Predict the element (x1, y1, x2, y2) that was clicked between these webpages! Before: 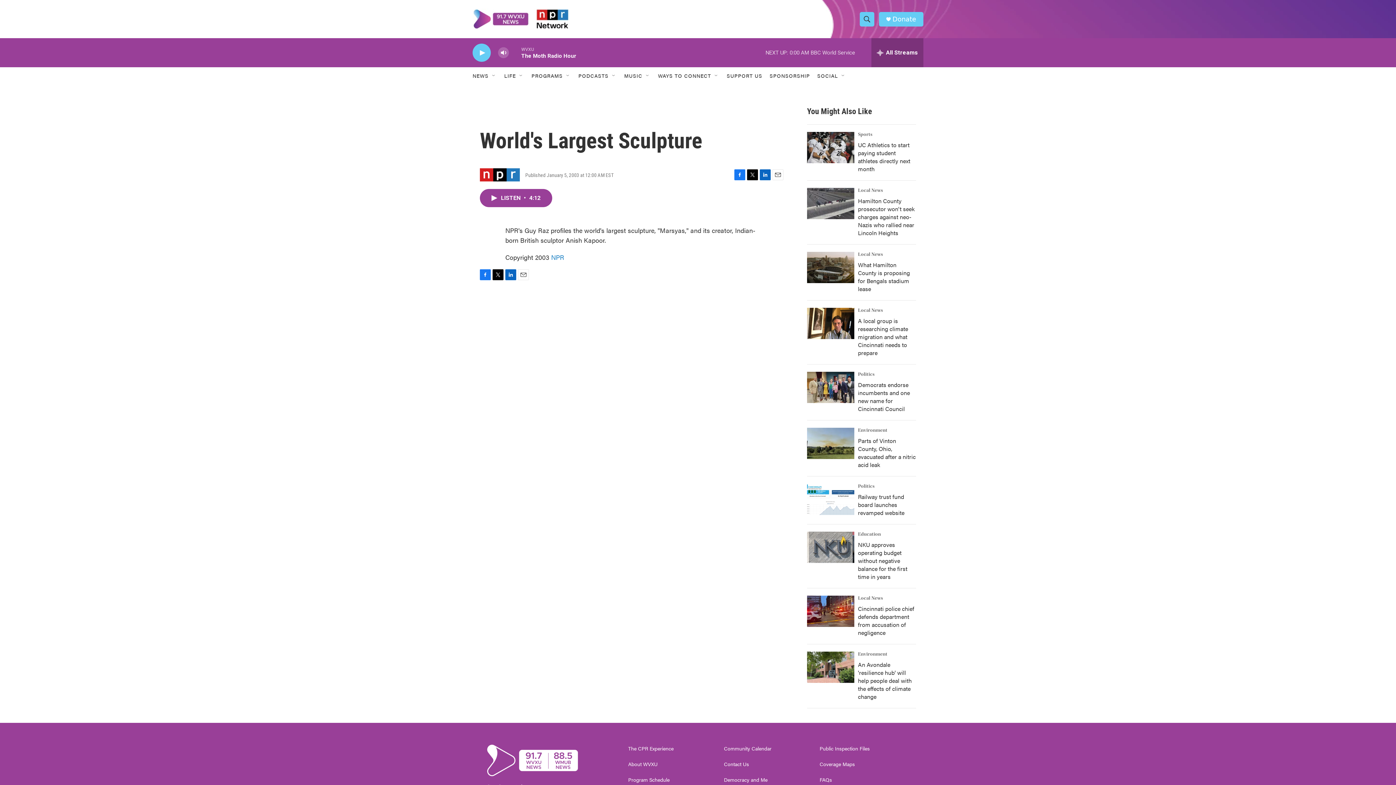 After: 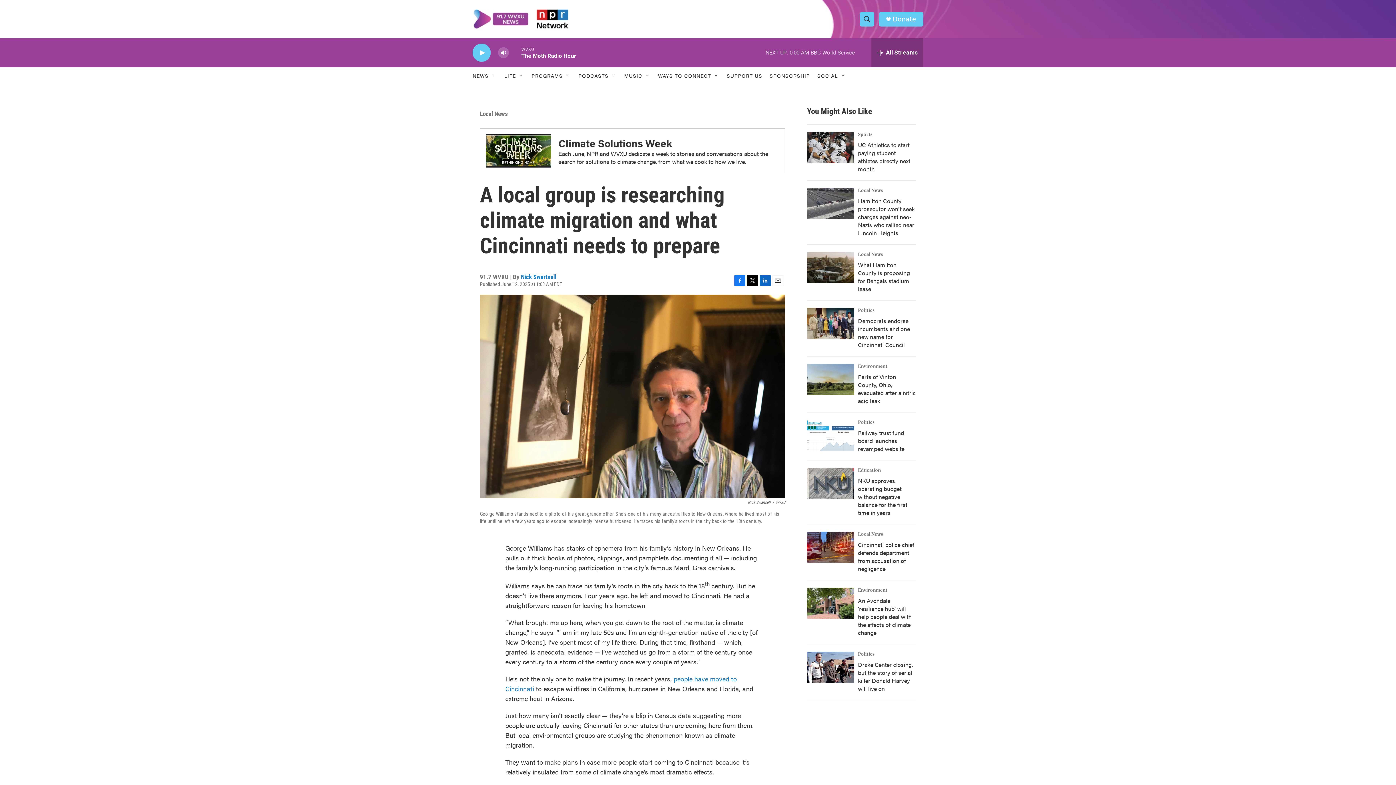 Action: label: A local group is researching climate migration and what Cincinnati needs to prepare bbox: (807, 308, 854, 339)